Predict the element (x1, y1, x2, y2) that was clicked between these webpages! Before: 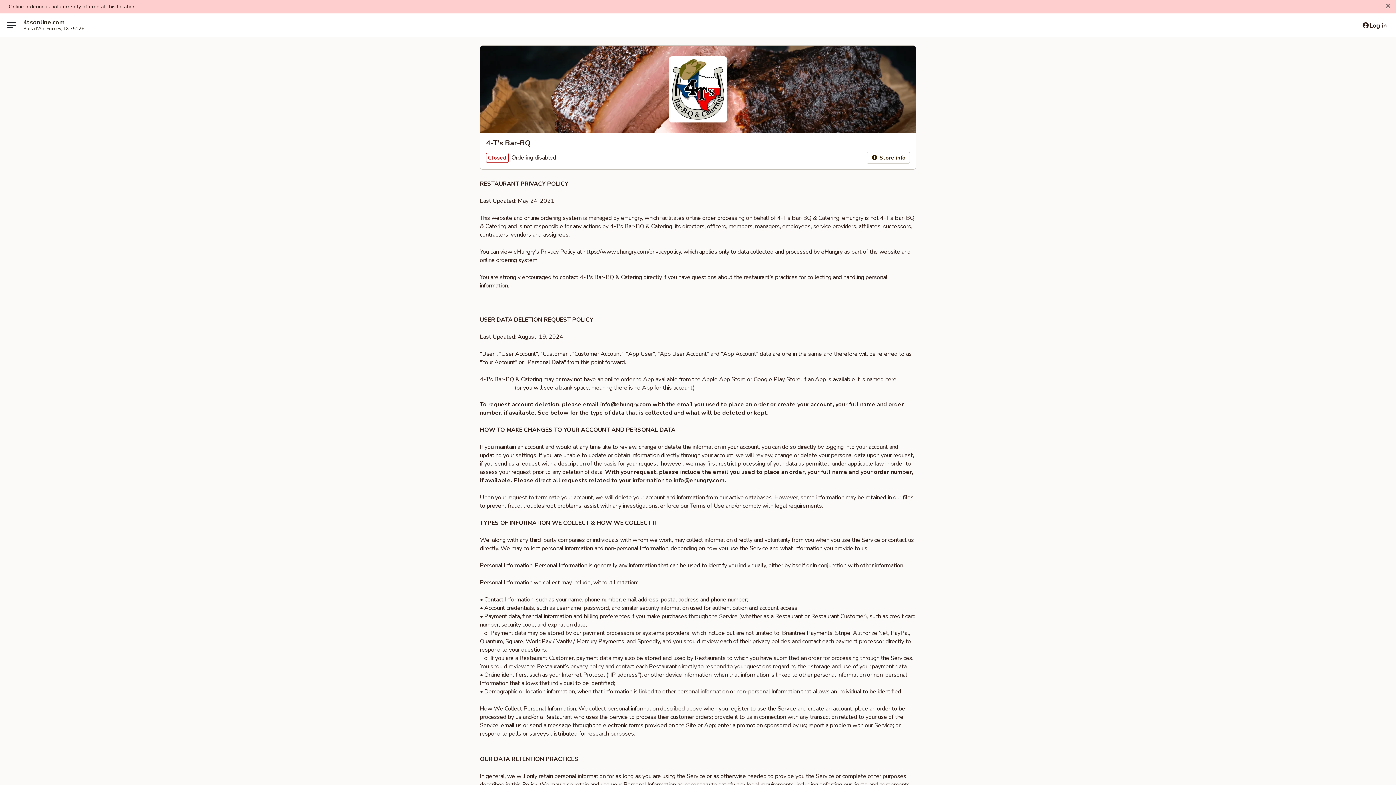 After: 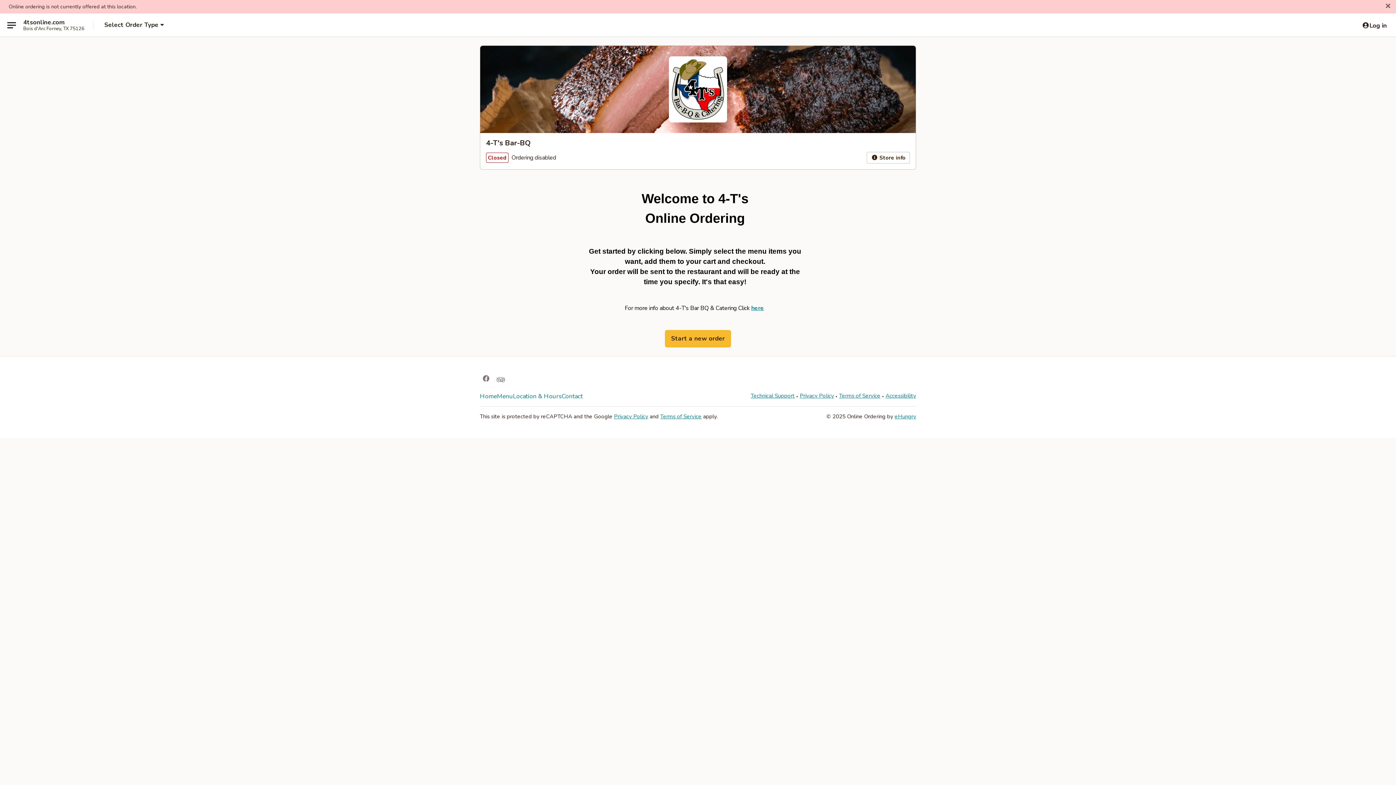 Action: label: 4tsonline.com bbox: (23, 18, 64, 26)